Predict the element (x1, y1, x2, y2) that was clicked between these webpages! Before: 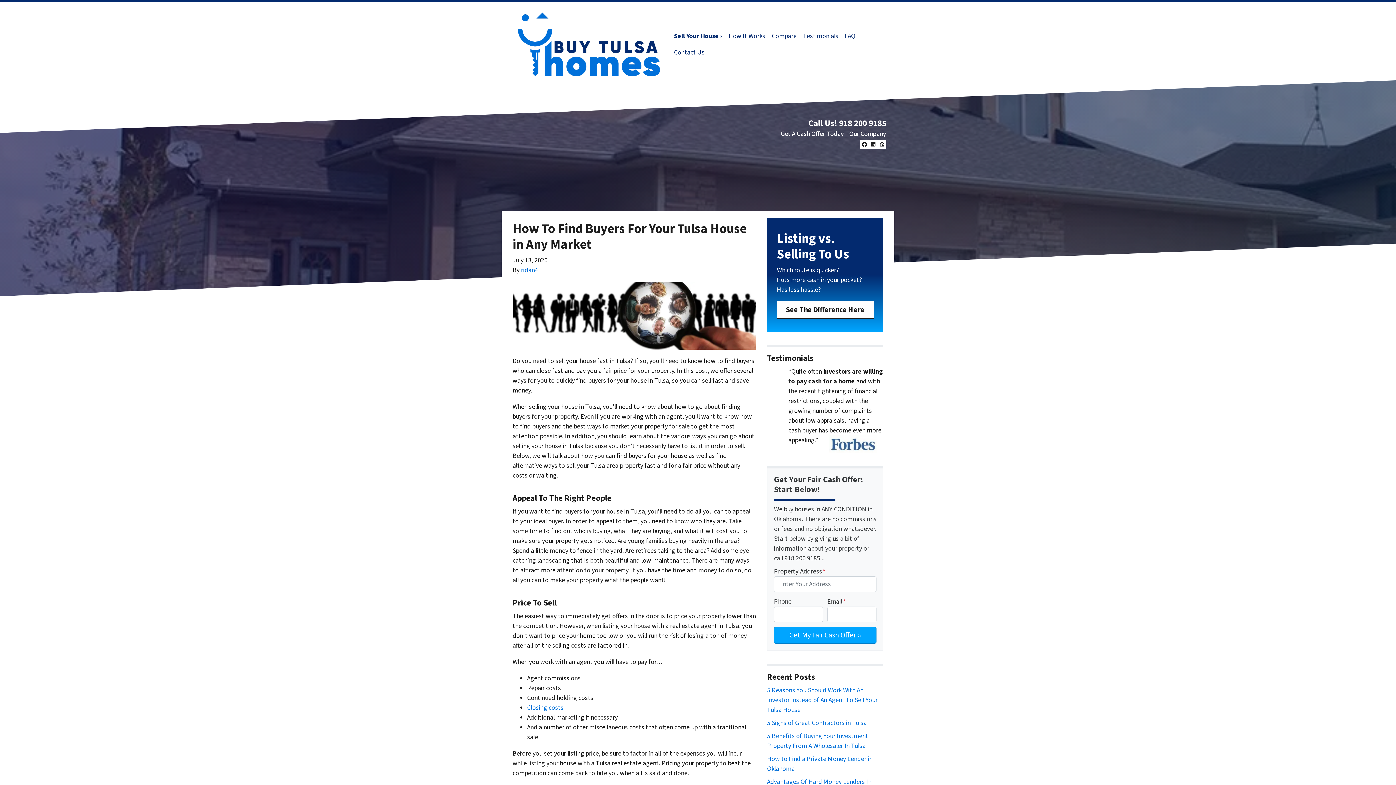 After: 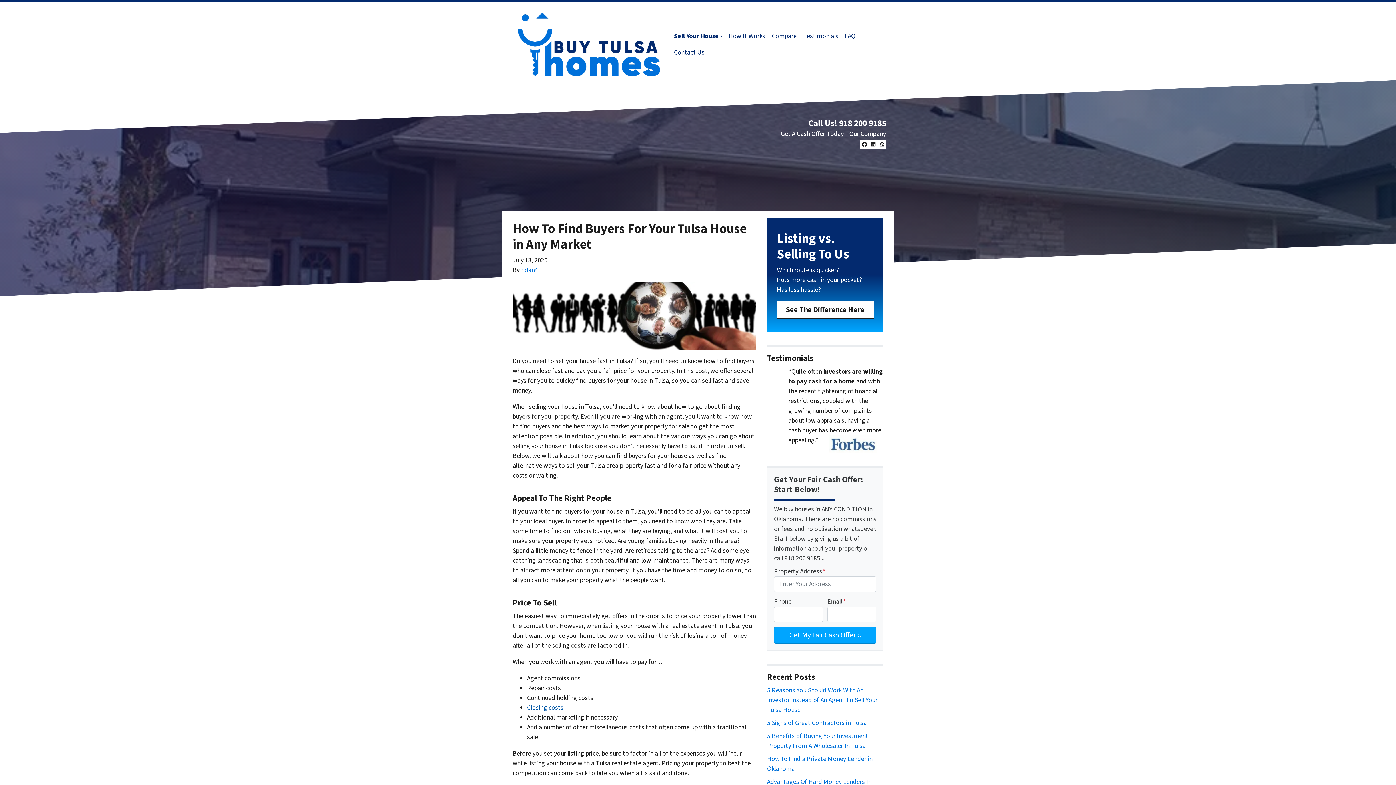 Action: bbox: (527, 703, 563, 712) label: Closing costs